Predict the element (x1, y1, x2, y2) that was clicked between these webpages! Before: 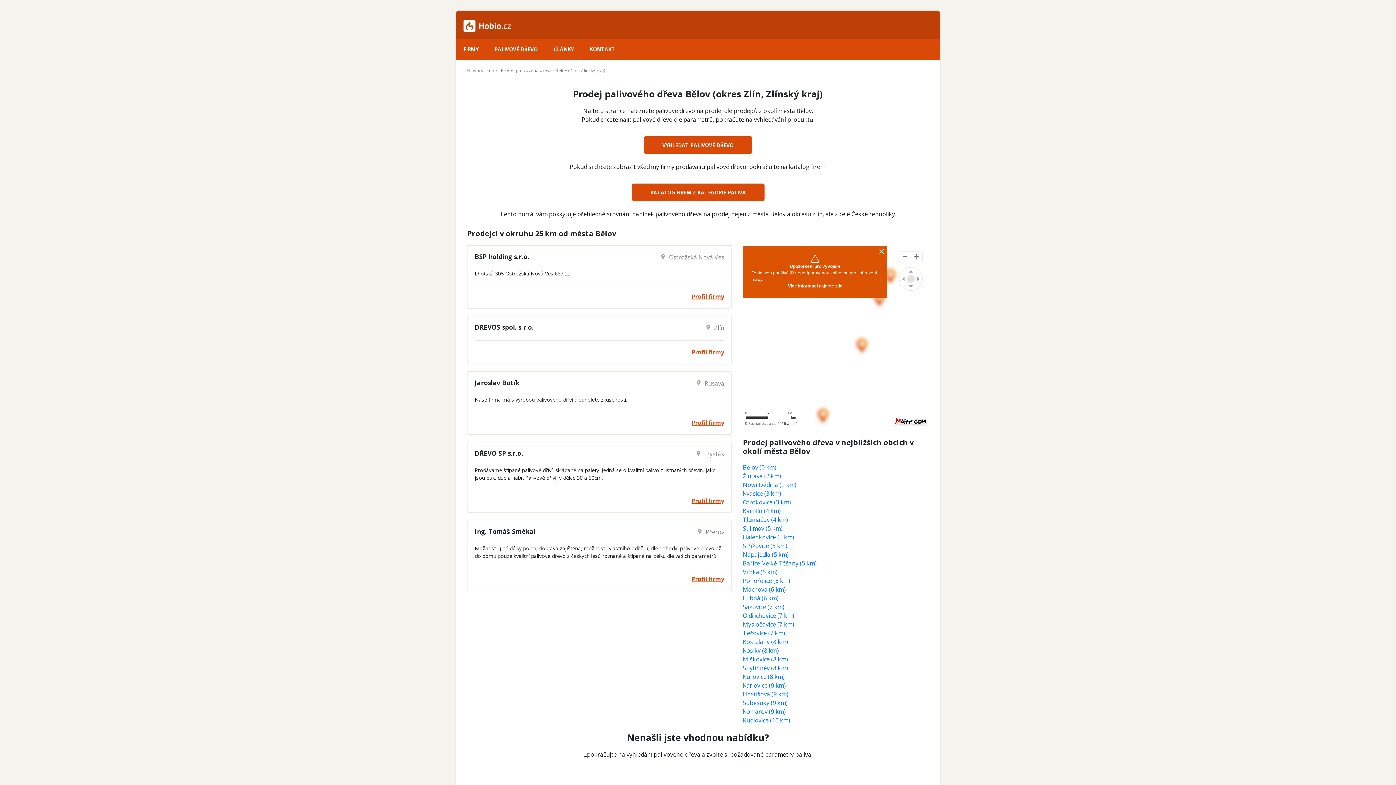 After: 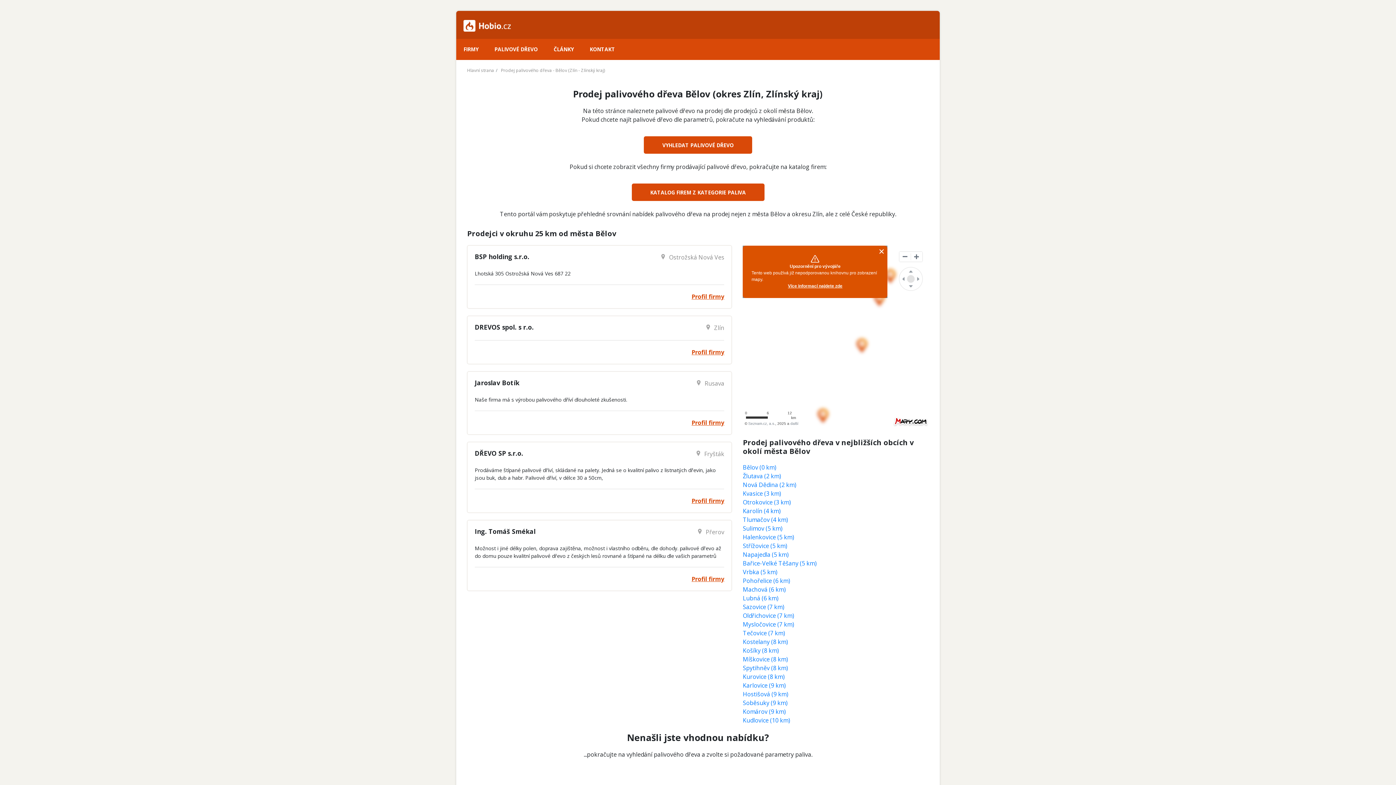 Action: bbox: (748, 421, 775, 425) label: Seznam.cz, a.s.